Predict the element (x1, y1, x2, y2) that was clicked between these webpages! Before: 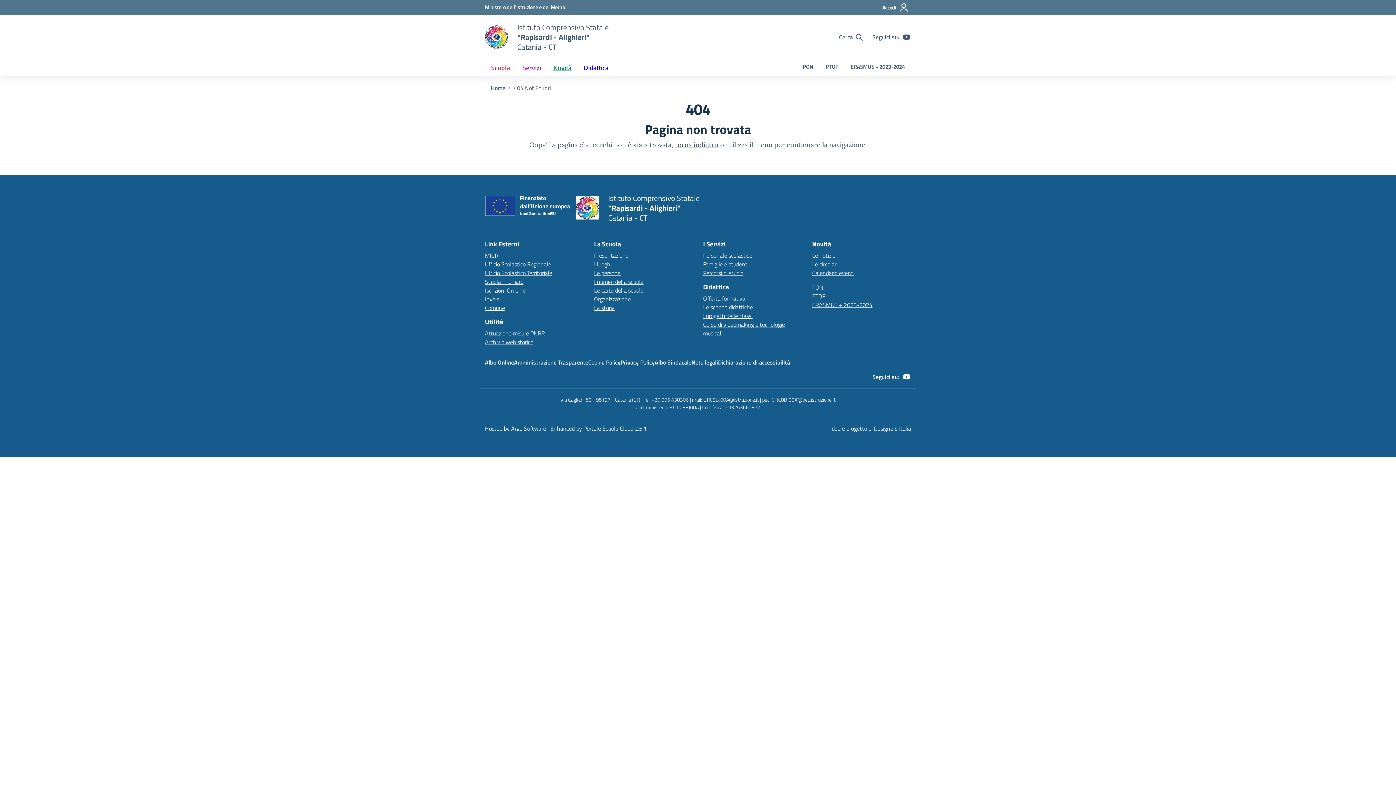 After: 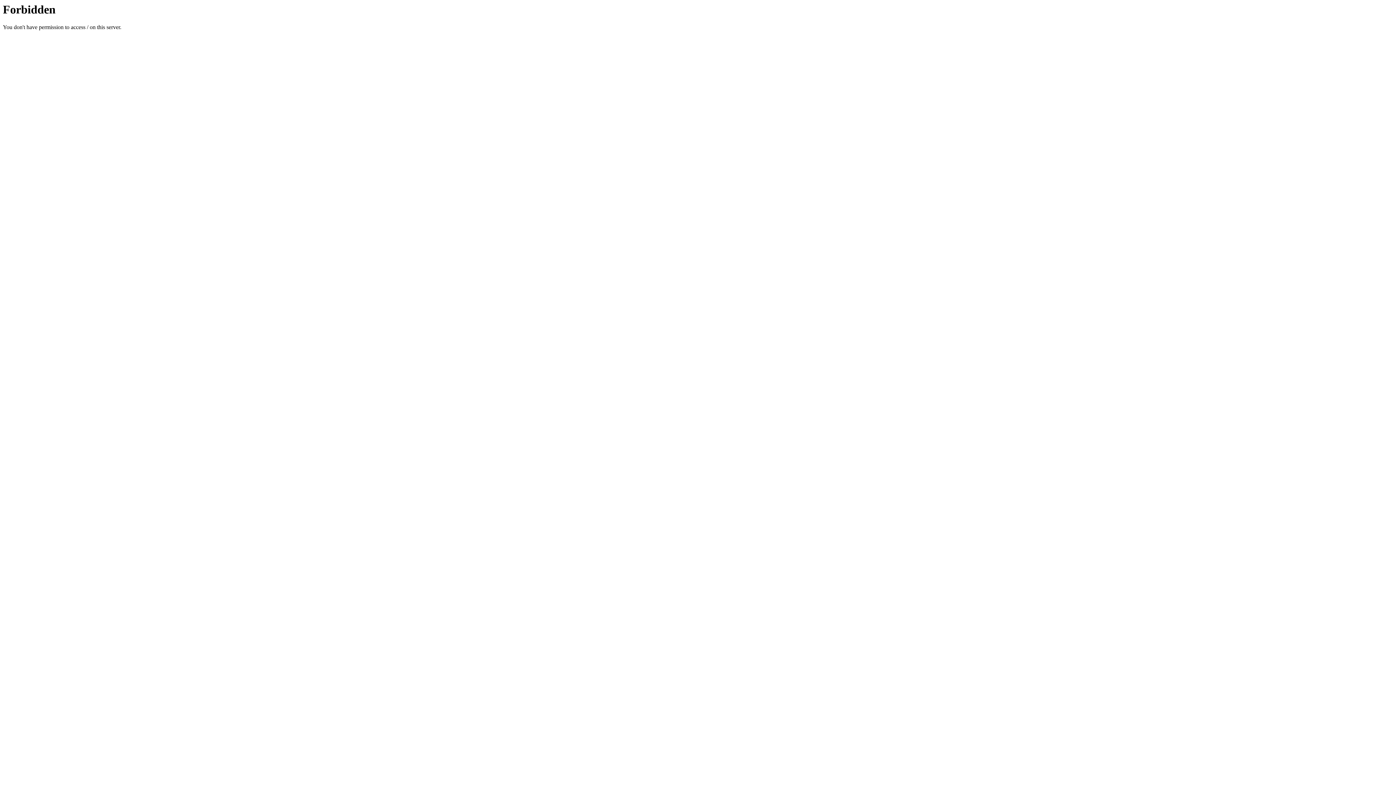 Action: bbox: (485, 251, 498, 259) label: Ministero dell’Istruzione – MIUR – link esterno – apertura nuova scheda